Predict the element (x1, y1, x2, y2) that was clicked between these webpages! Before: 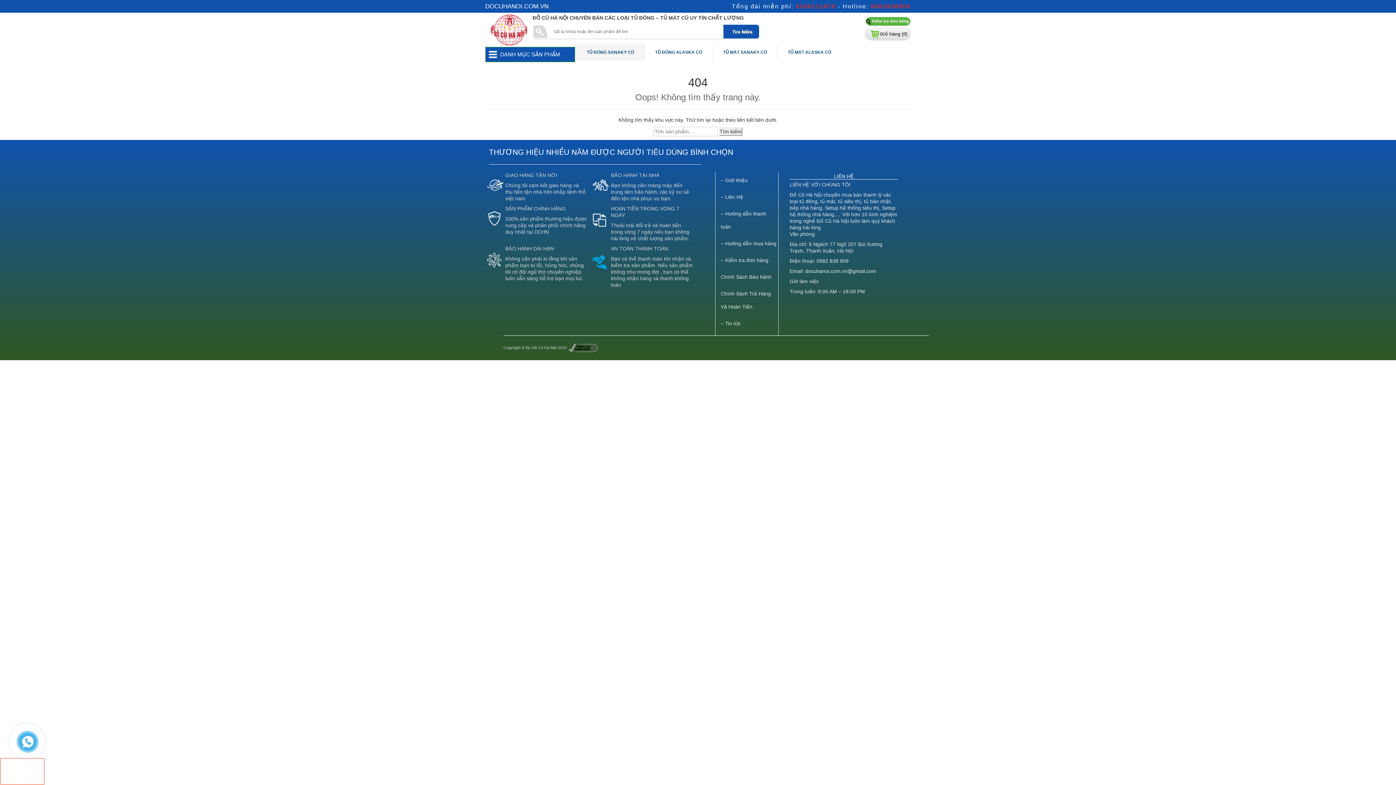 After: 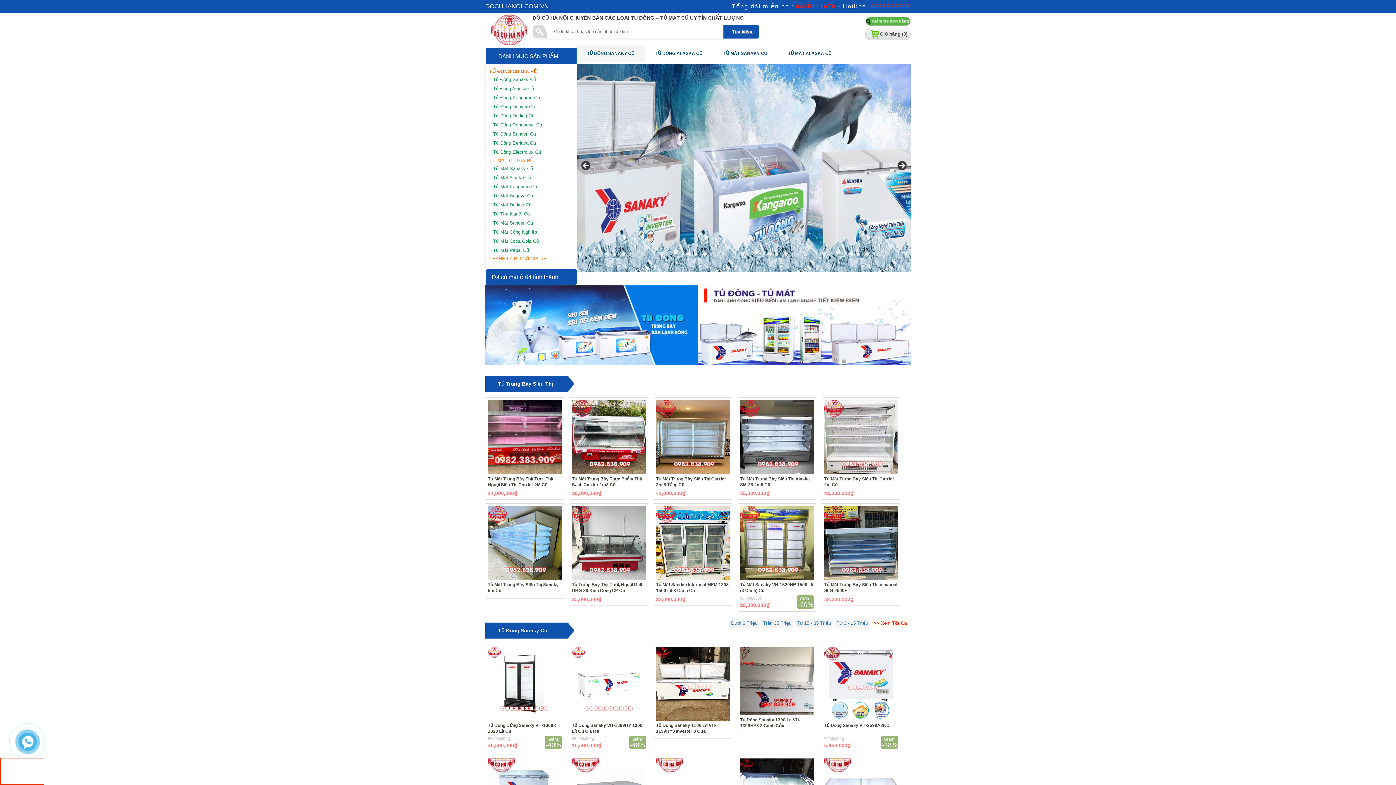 Action: bbox: (485, 2, 548, 9) label: DOCUHANOI.COM.VN